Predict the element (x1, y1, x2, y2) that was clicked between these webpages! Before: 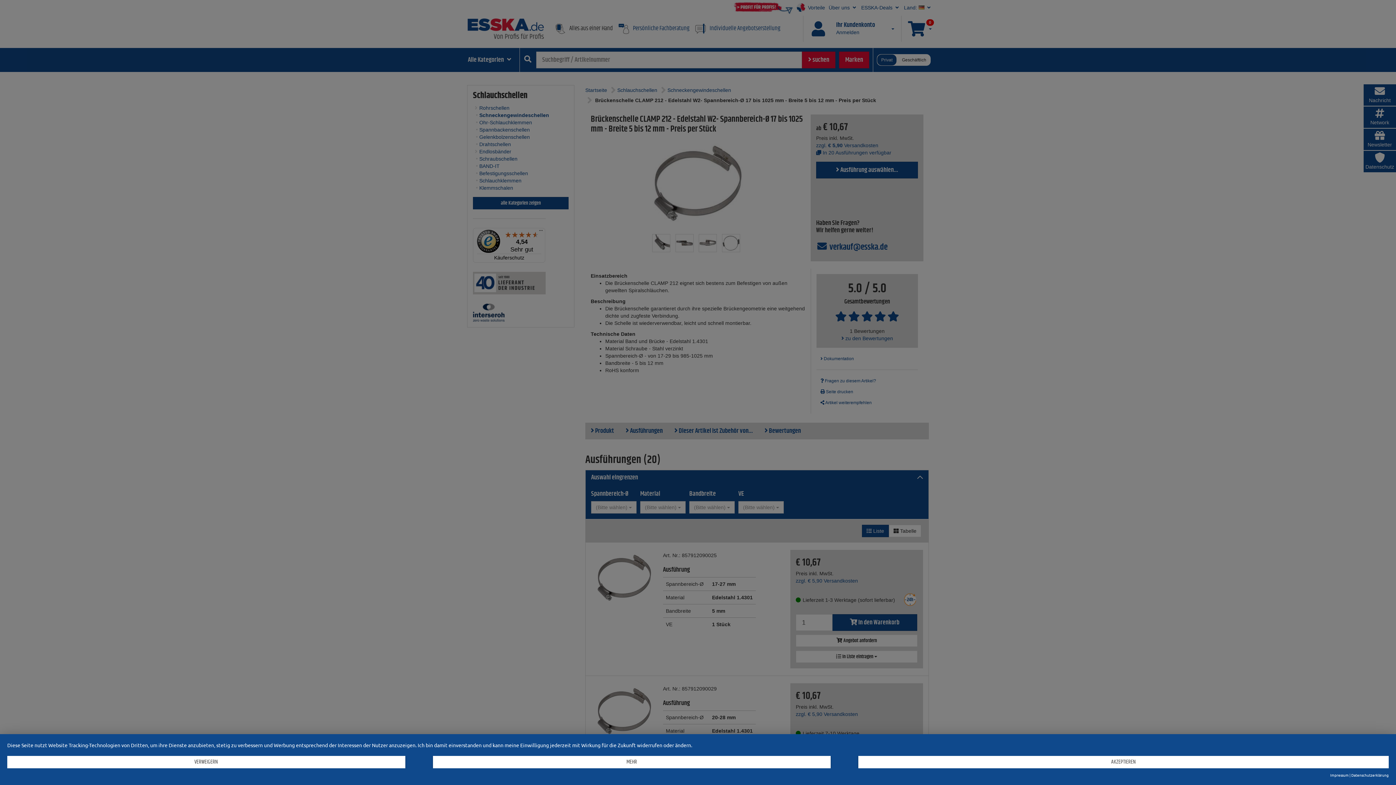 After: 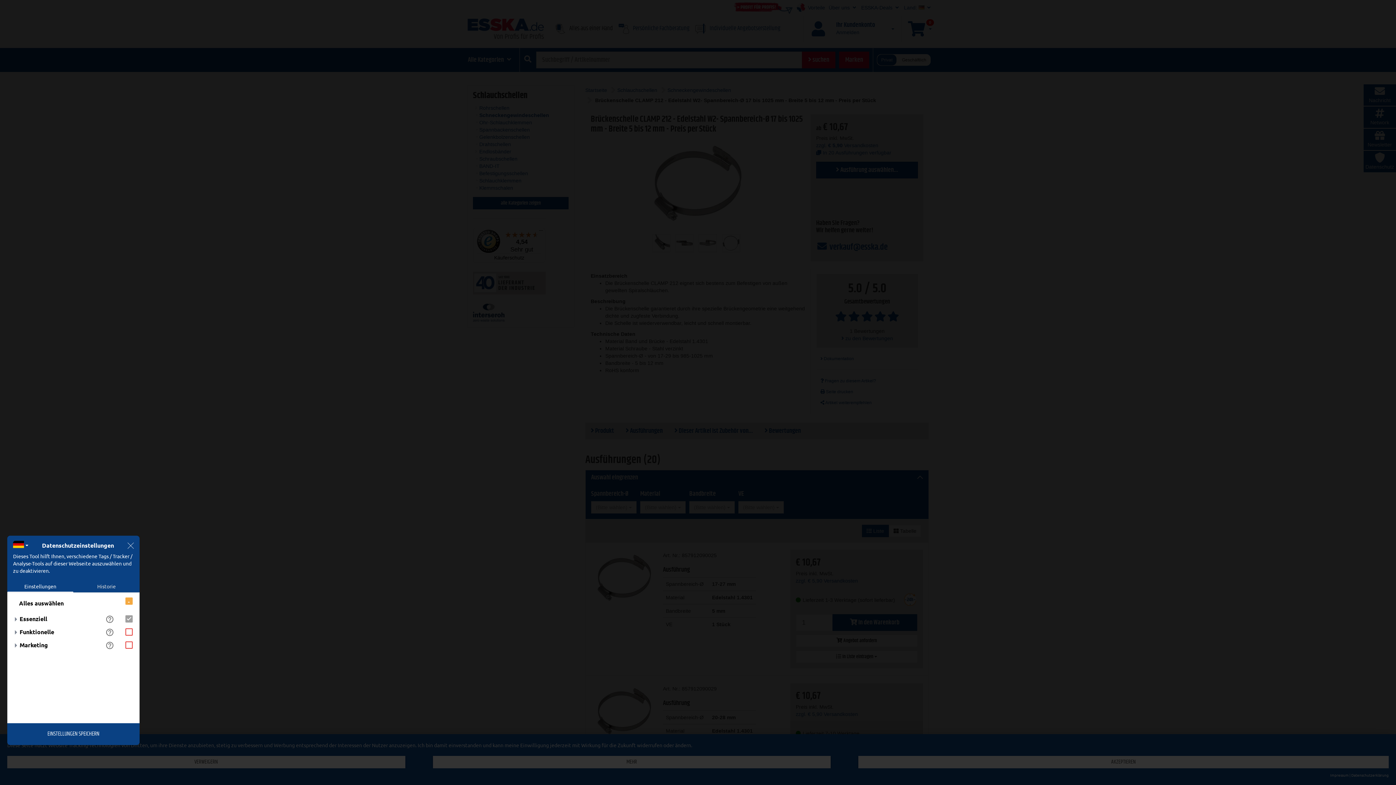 Action: label: MEHR bbox: (432, 756, 830, 768)